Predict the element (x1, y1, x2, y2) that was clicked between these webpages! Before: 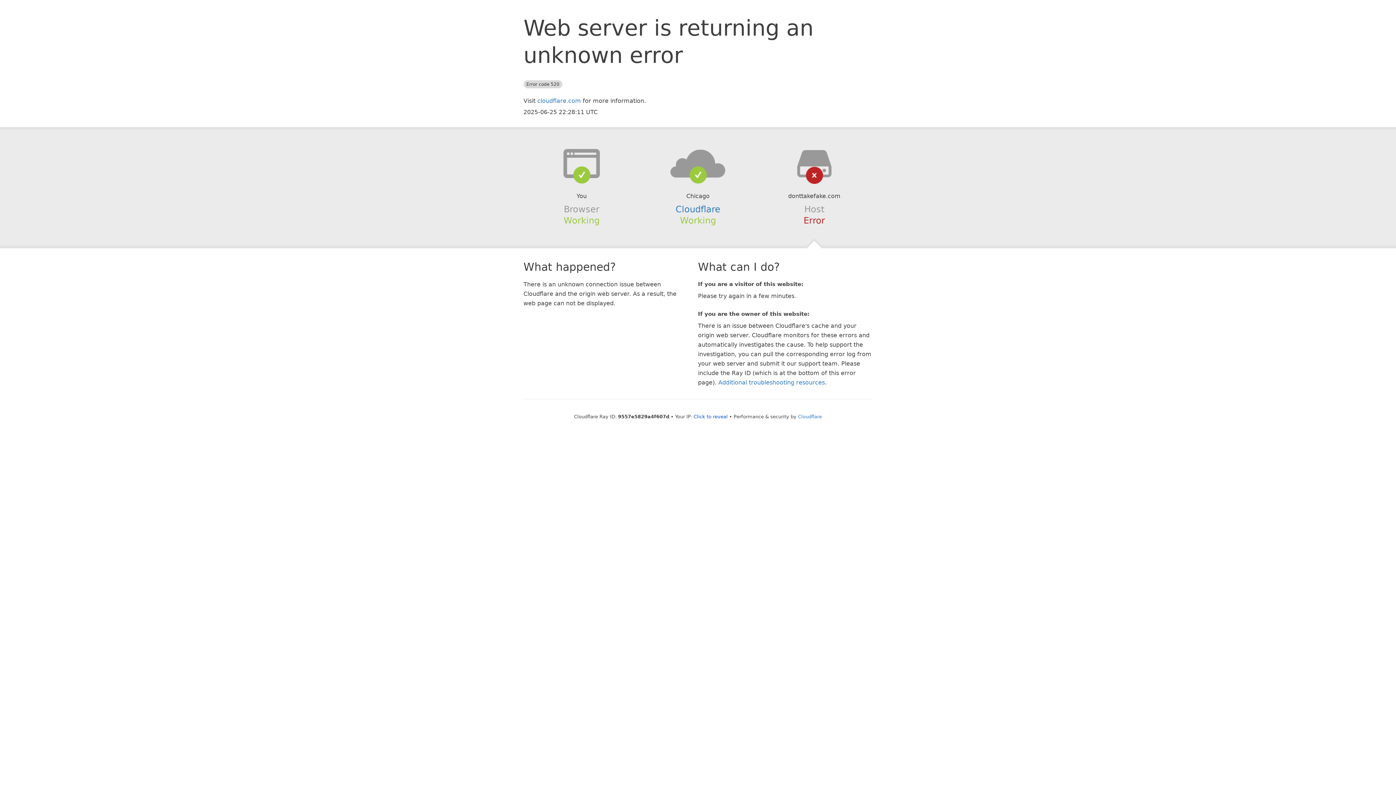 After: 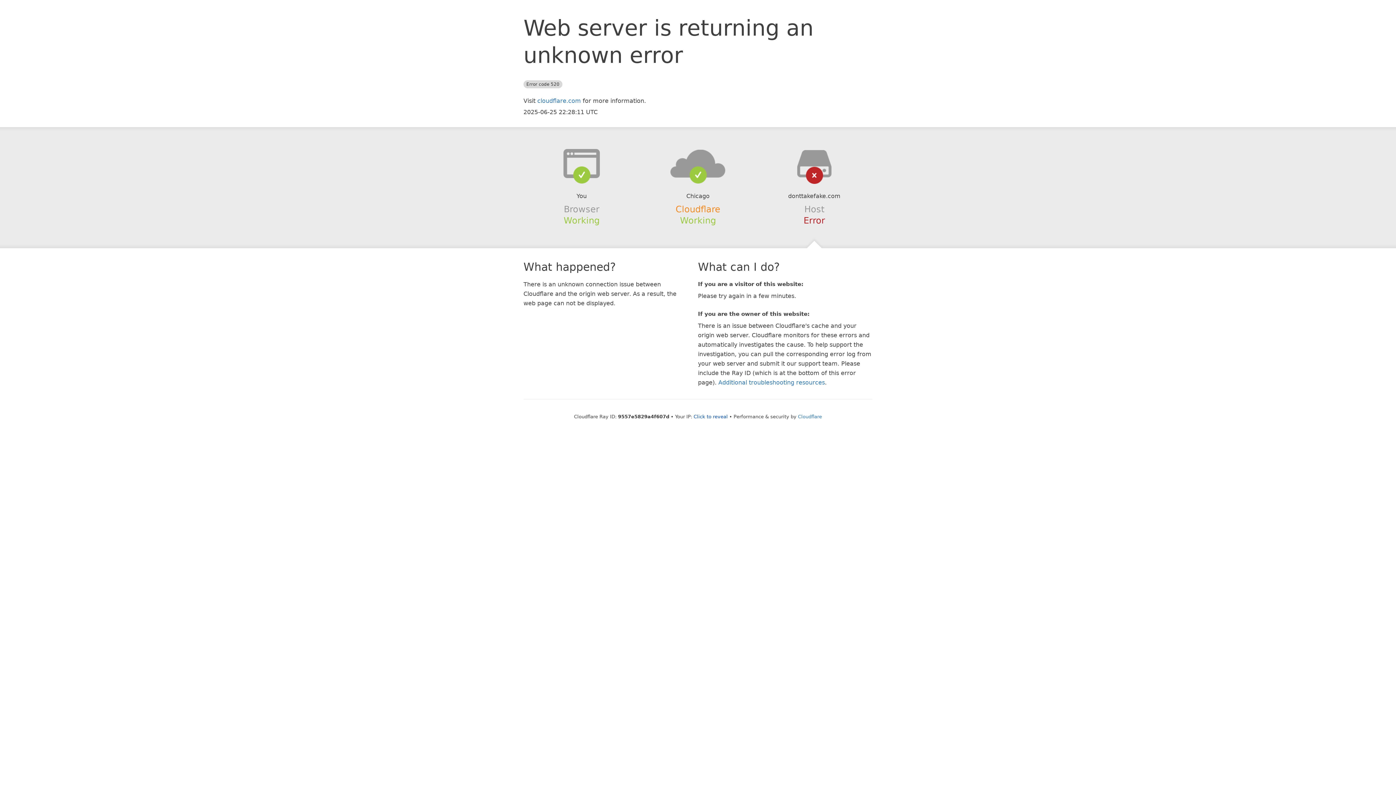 Action: bbox: (675, 204, 720, 214) label: Cloudflare